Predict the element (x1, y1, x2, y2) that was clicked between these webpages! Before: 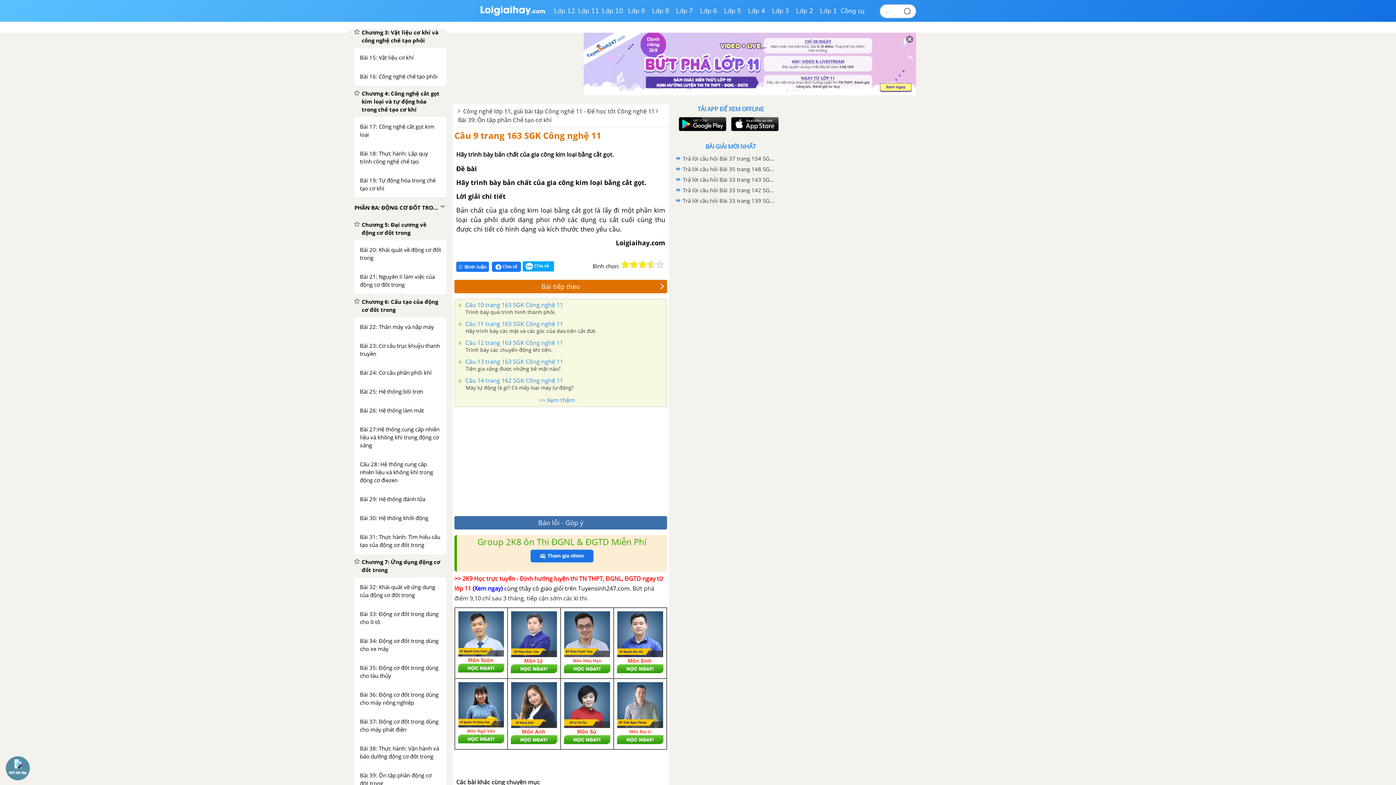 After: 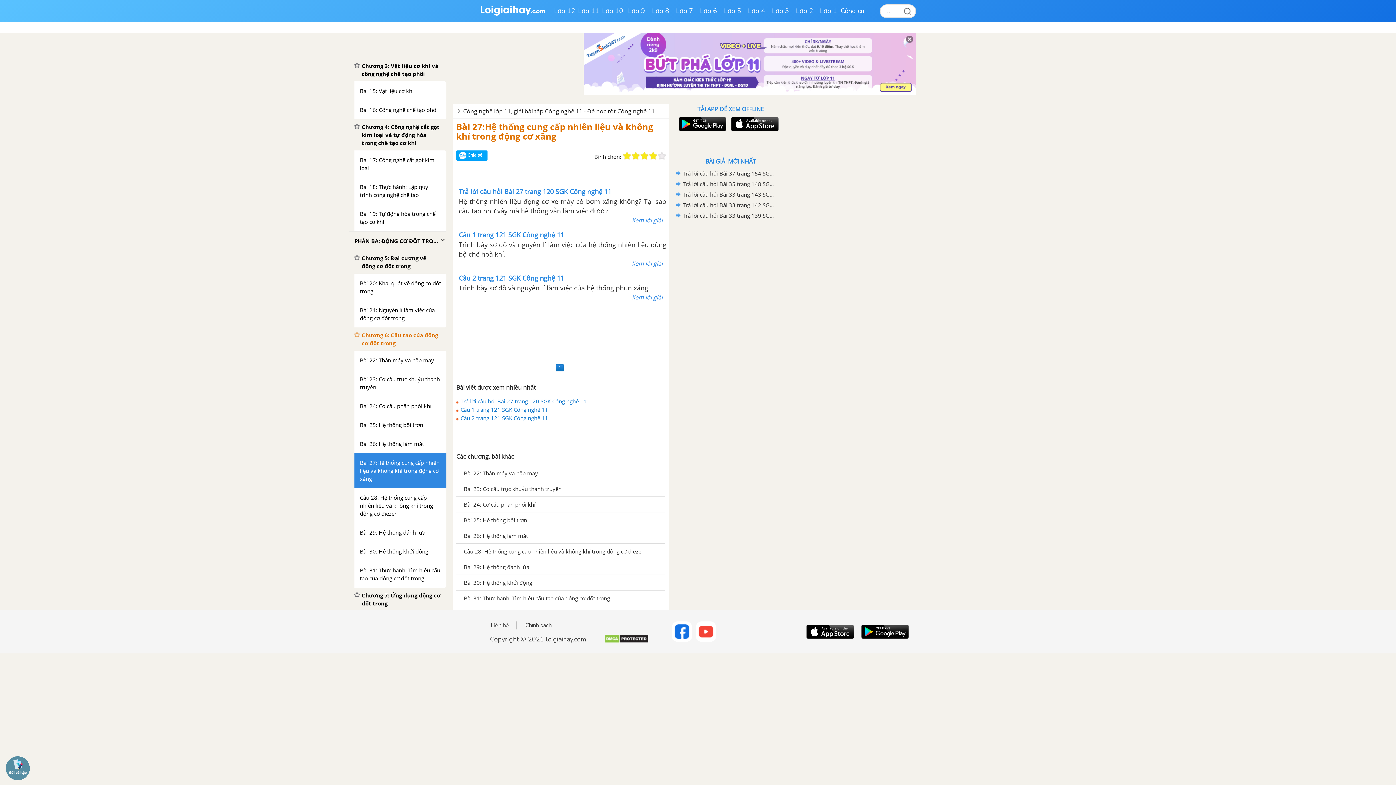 Action: bbox: (354, 420, 446, 454) label: Bài 27:Hệ thống cung cấp nhiên liệu và không khí trong động cơ xăng